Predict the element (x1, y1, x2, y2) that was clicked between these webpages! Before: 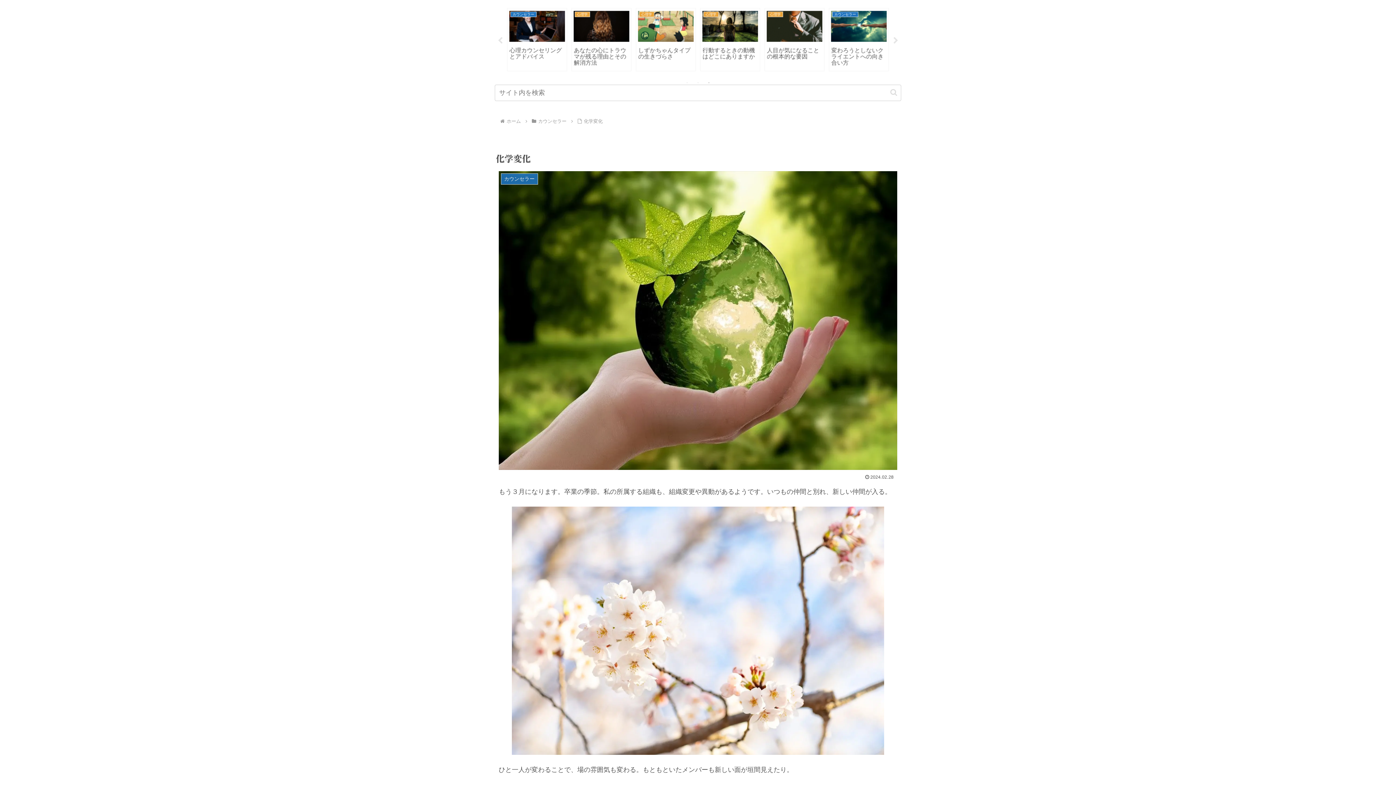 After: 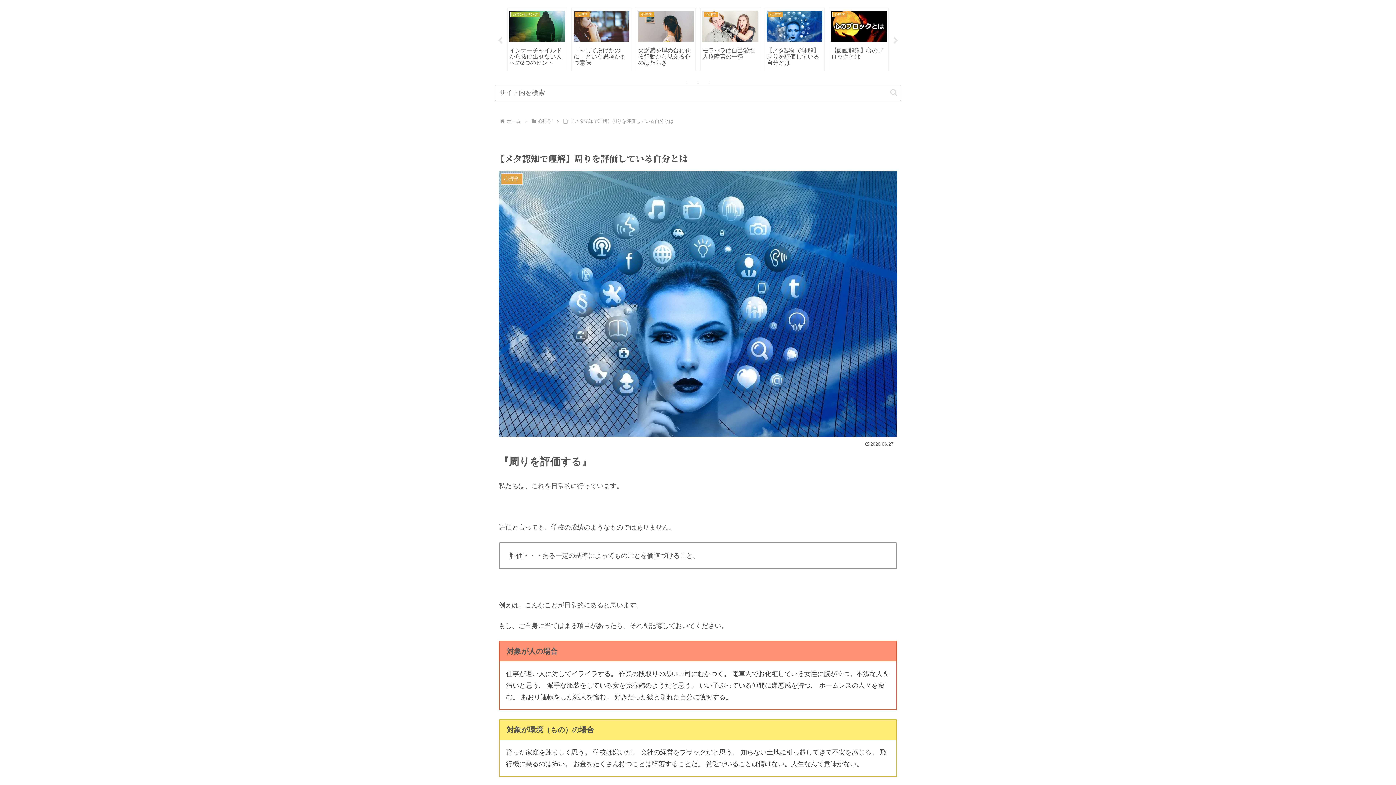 Action: label: 心理学
【メタ認知で理解】周りを評価している自分とは bbox: (764, 8, 824, 71)